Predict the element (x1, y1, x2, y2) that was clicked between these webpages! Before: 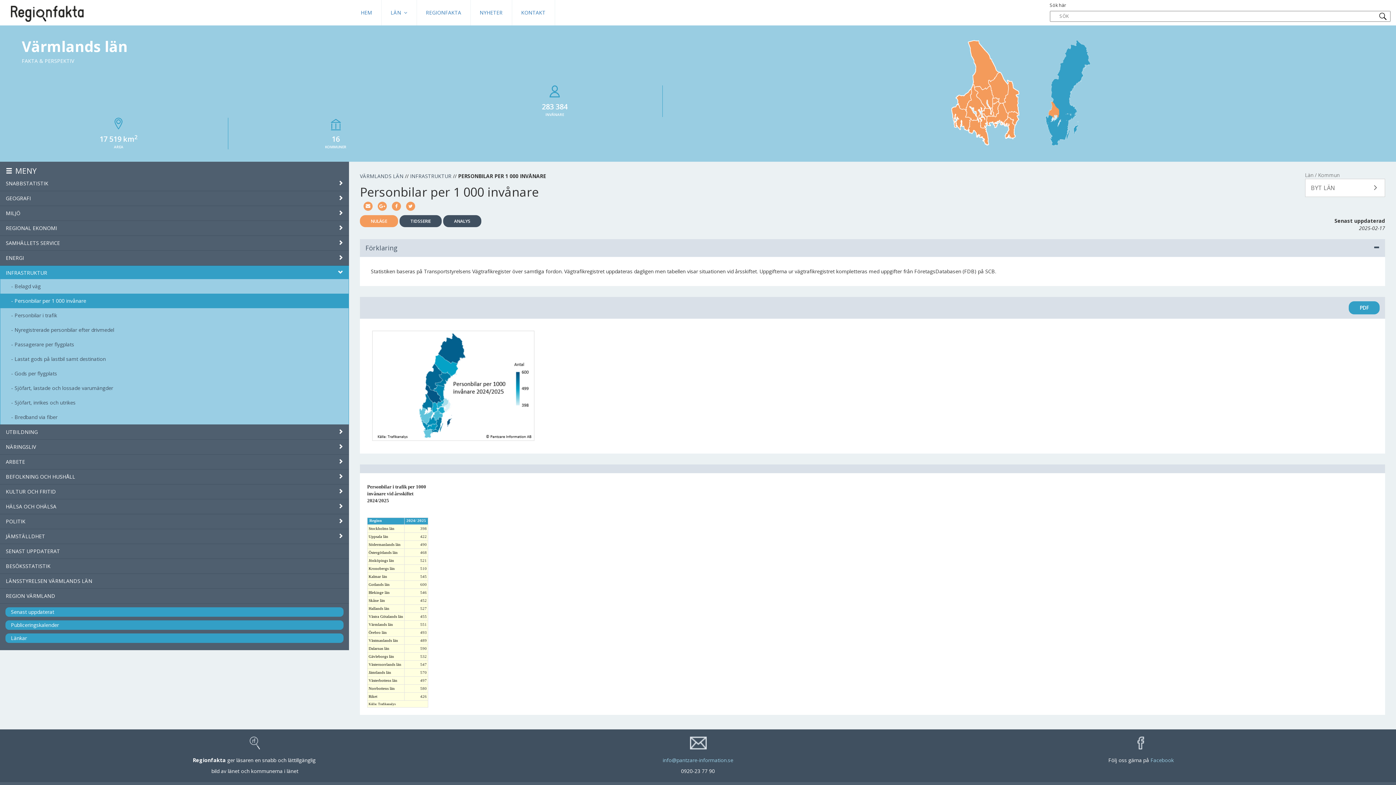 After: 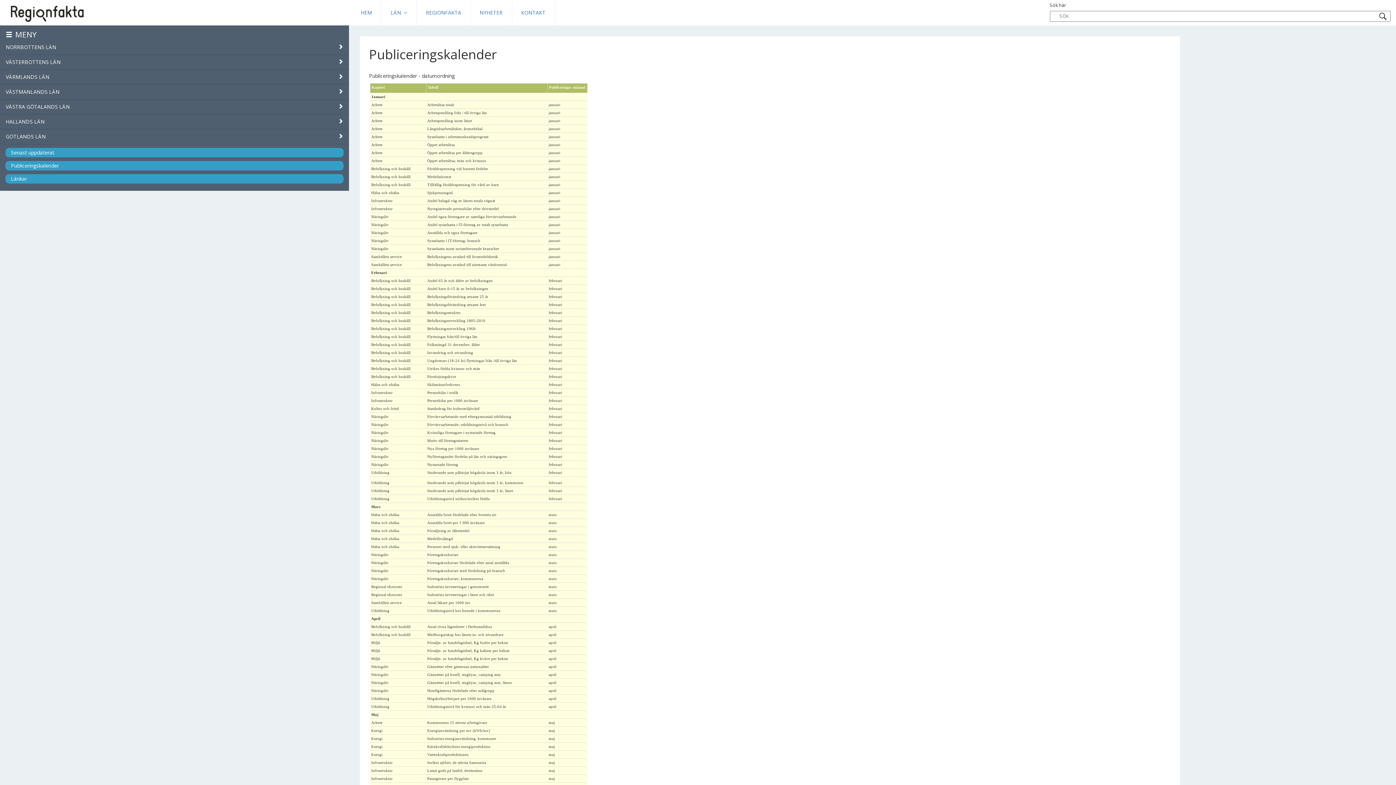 Action: label: Publiceringskalender bbox: (10, 621, 338, 629)